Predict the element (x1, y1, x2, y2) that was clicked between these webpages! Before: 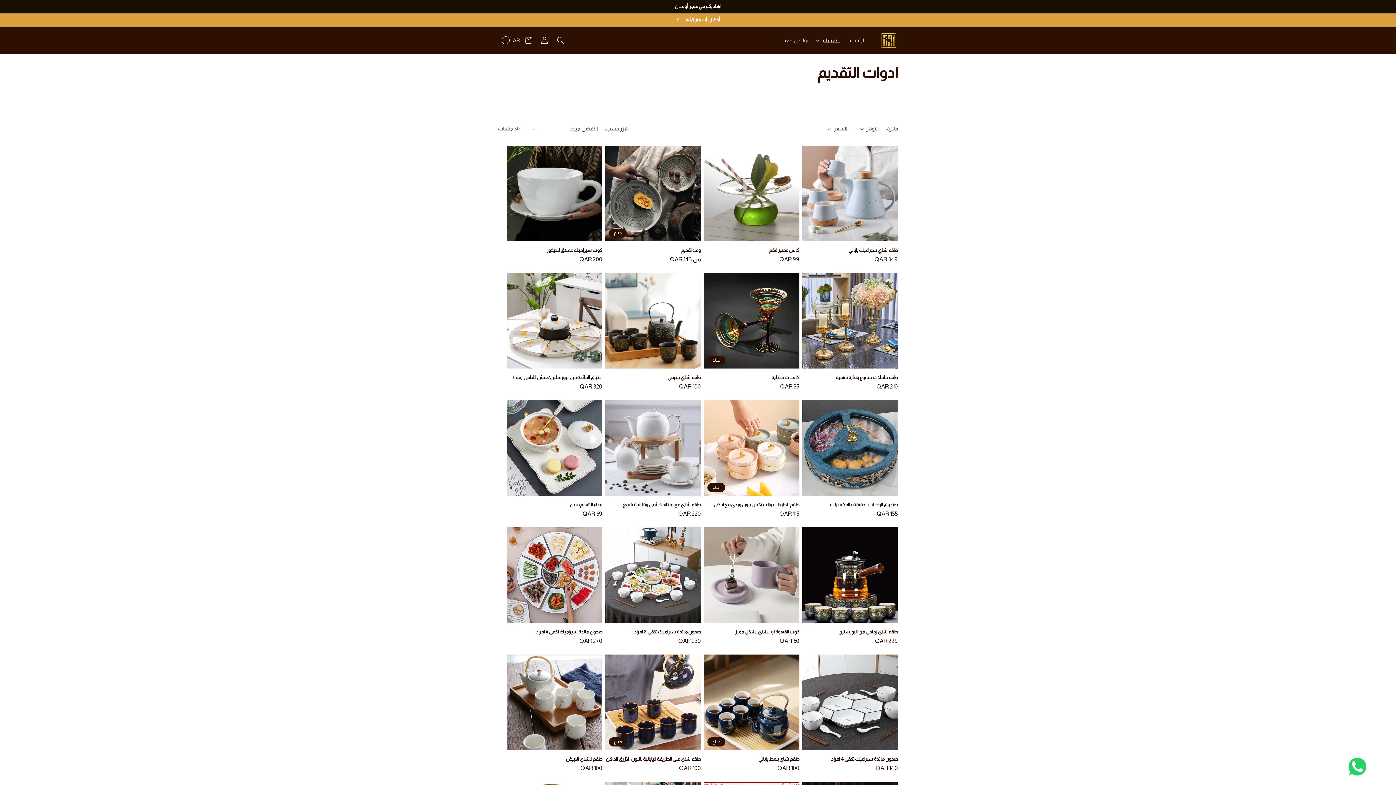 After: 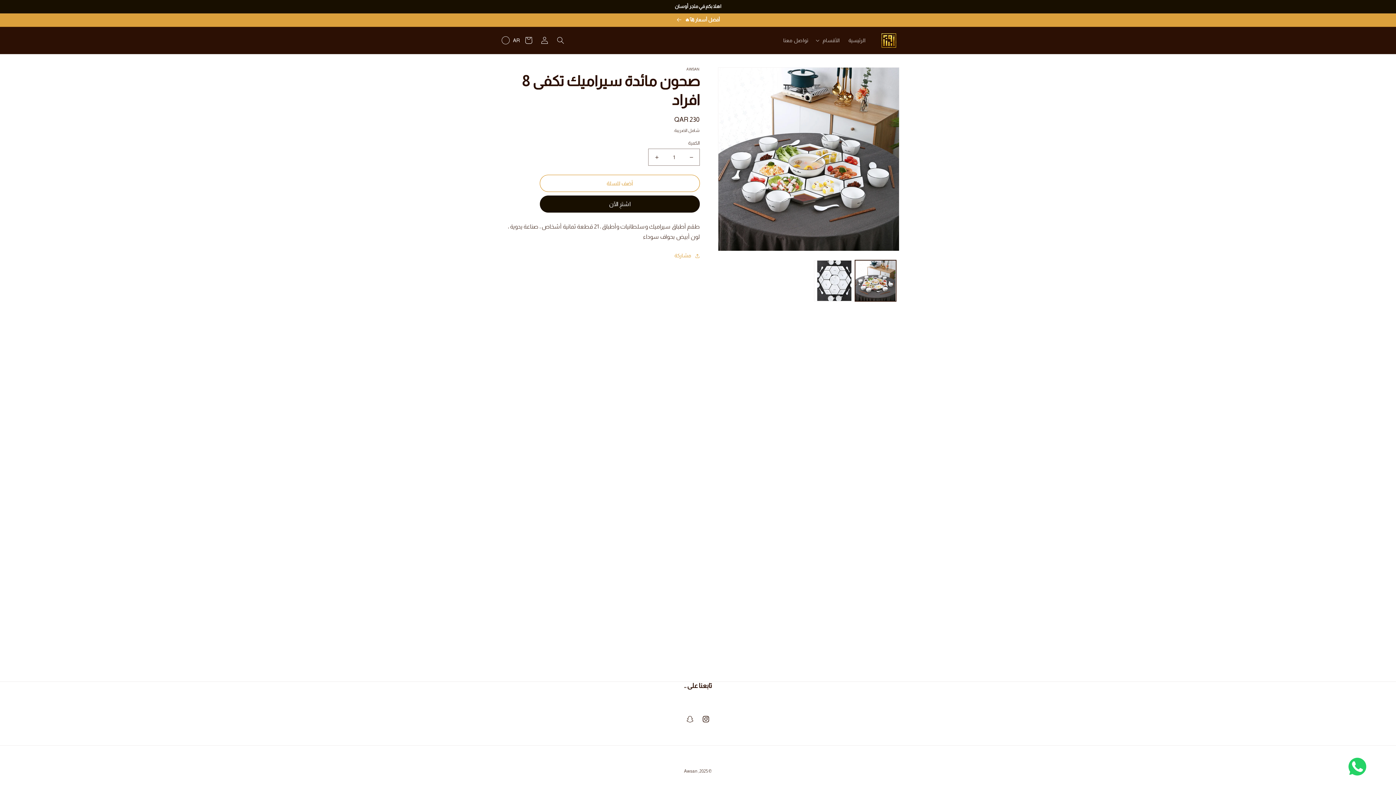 Action: bbox: (605, 629, 701, 635) label: صحون مائدة سيراميك تكفى 8 افراد